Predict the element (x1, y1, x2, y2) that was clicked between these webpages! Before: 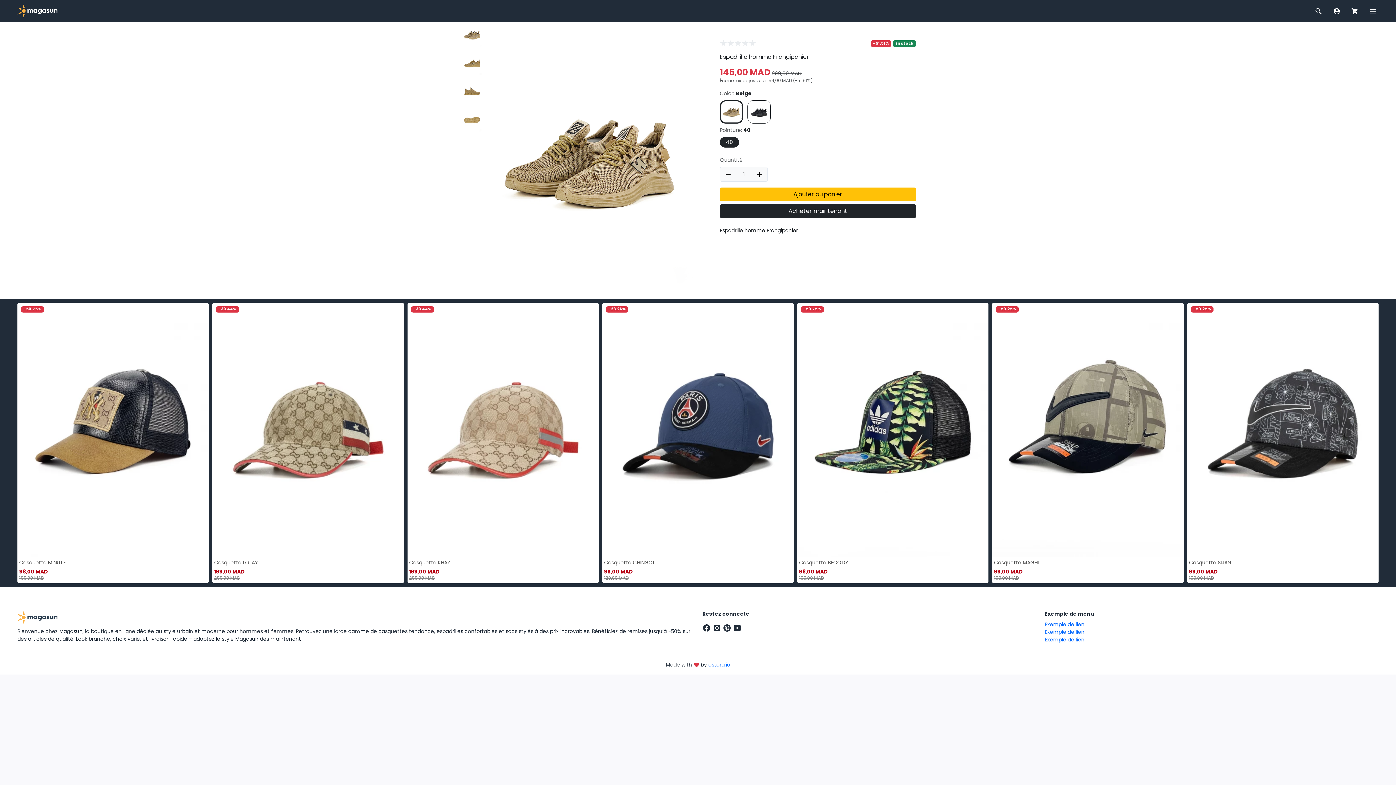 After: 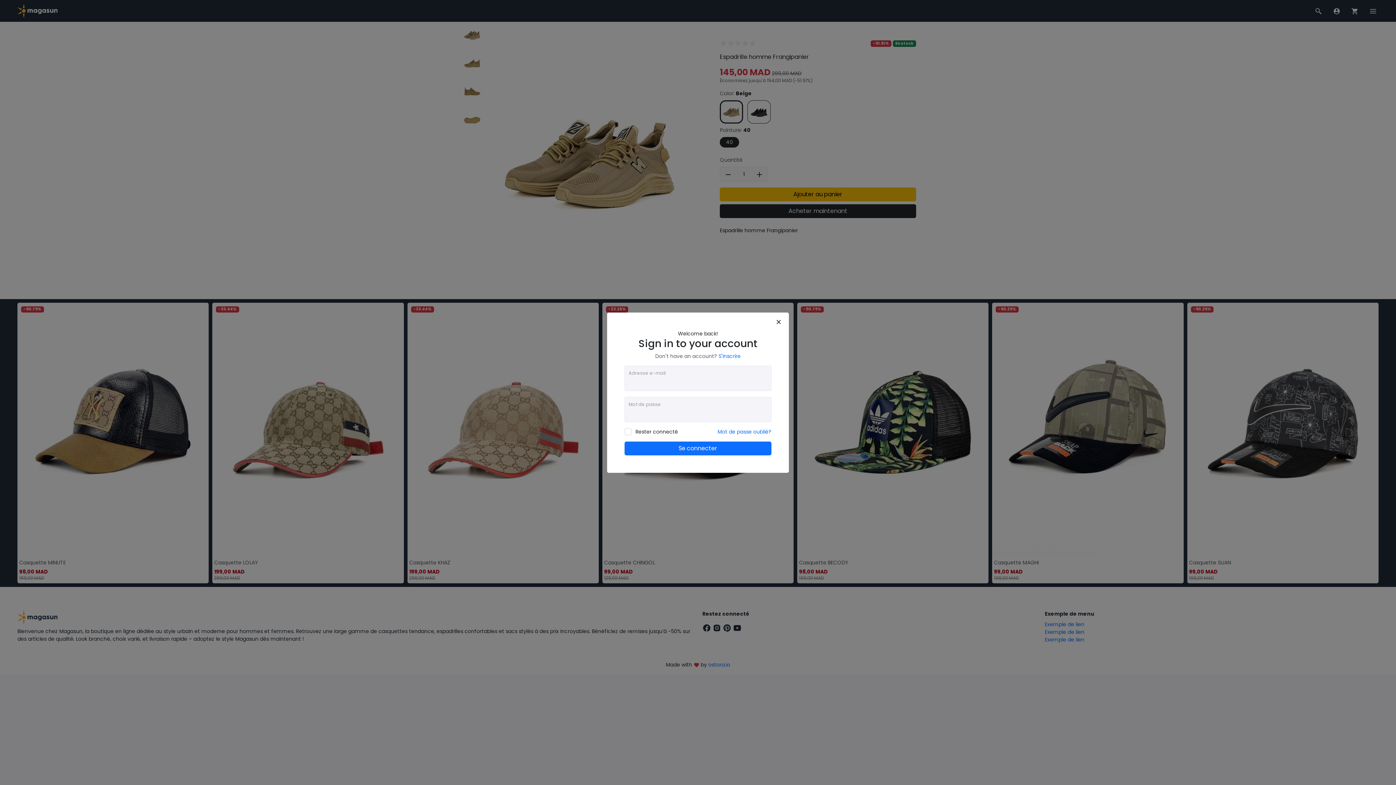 Action: bbox: (1333, 7, 1340, 14)